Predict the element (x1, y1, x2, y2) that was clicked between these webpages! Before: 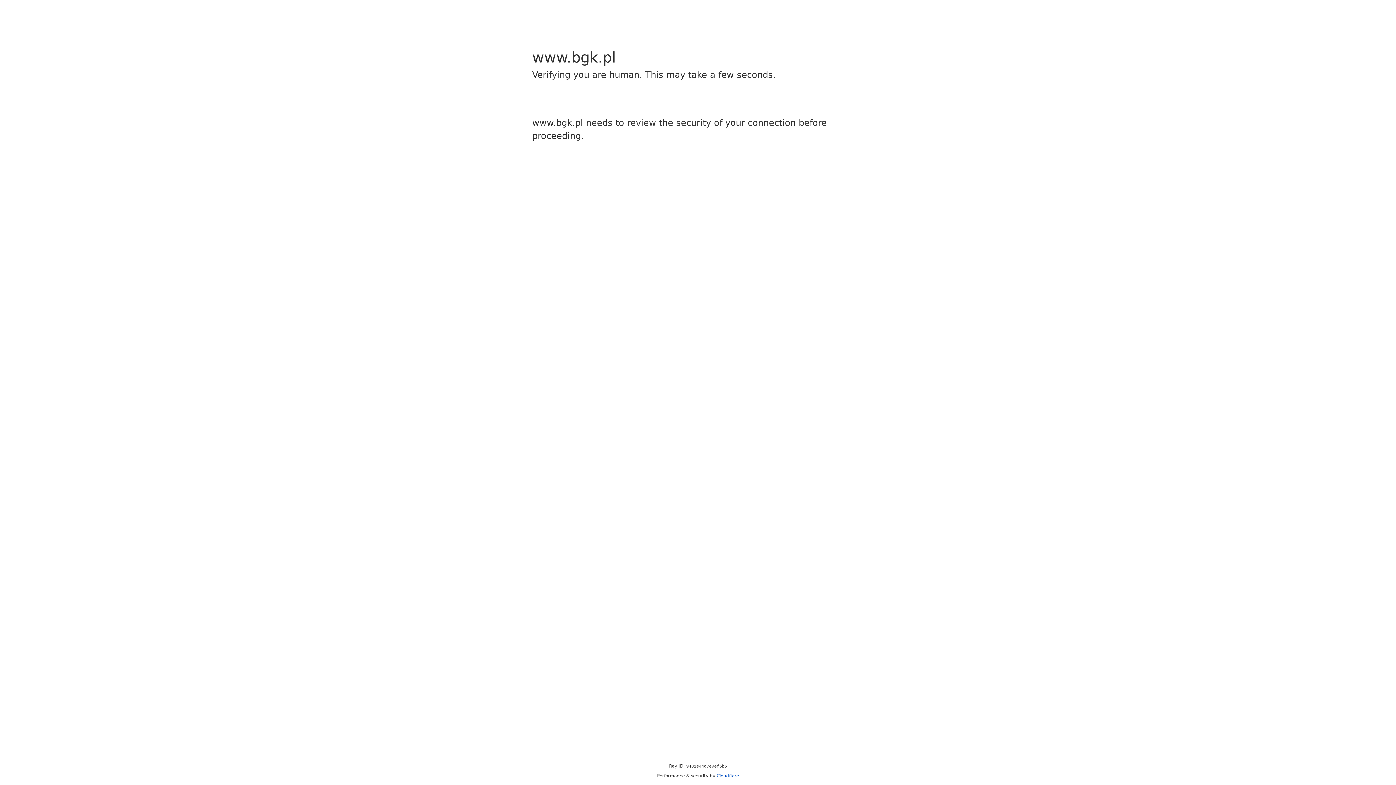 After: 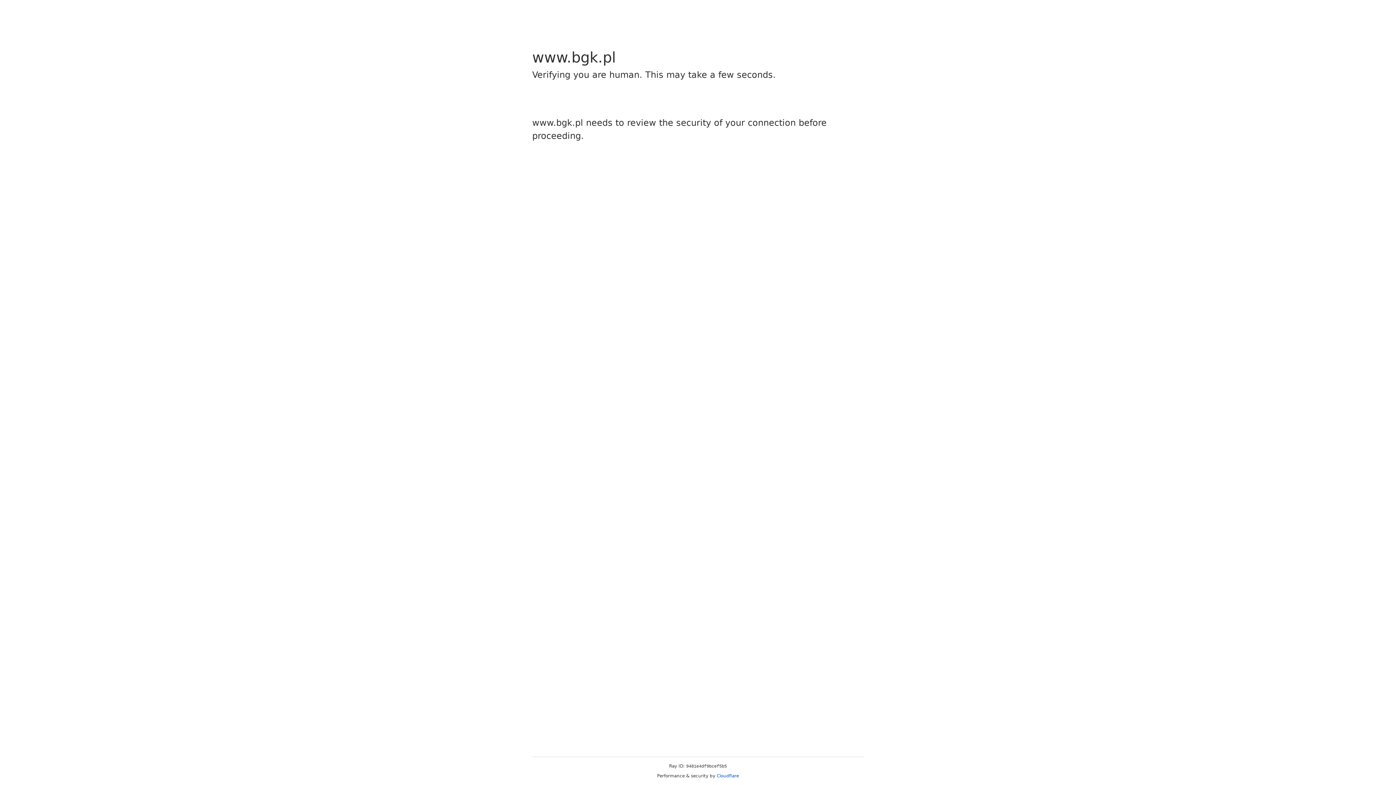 Action: label: Cloudflare bbox: (716, 773, 739, 778)